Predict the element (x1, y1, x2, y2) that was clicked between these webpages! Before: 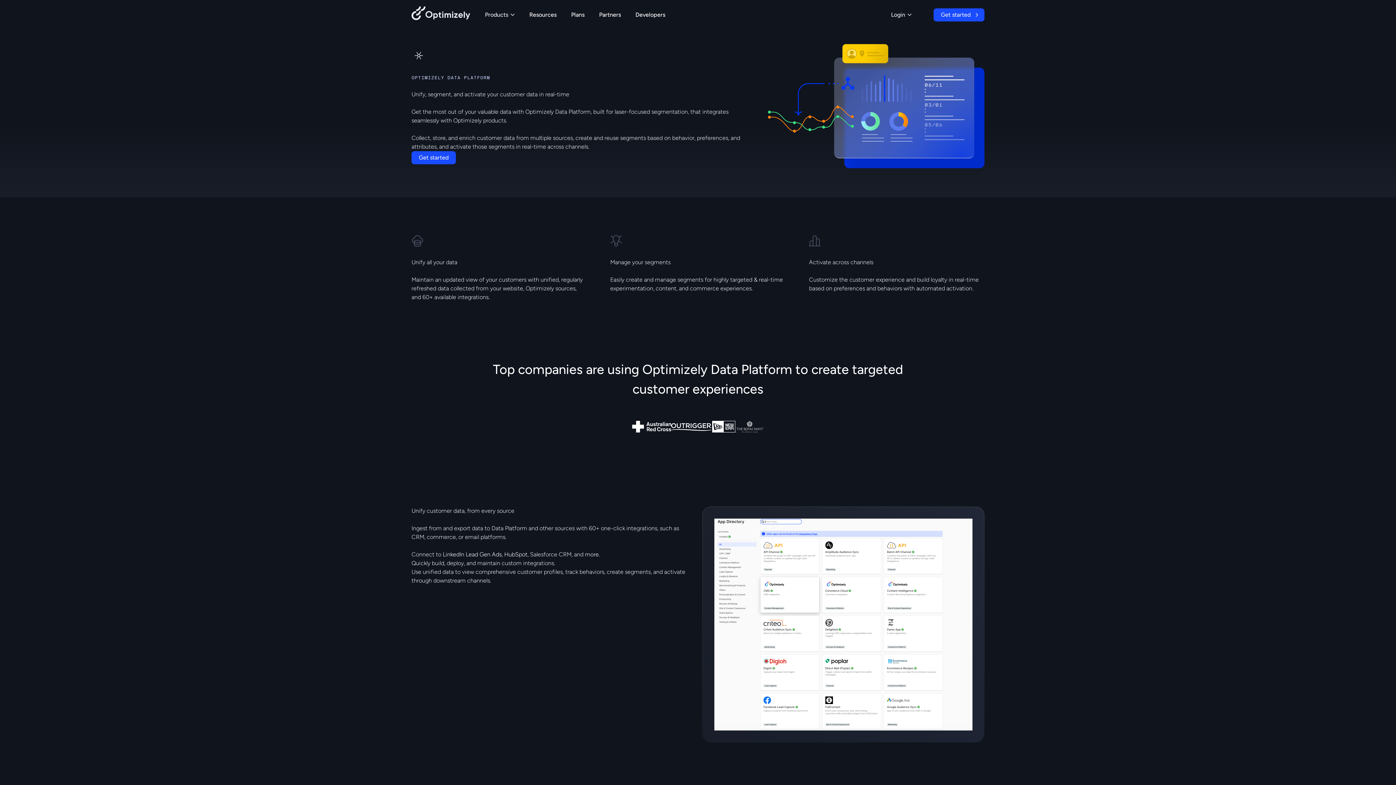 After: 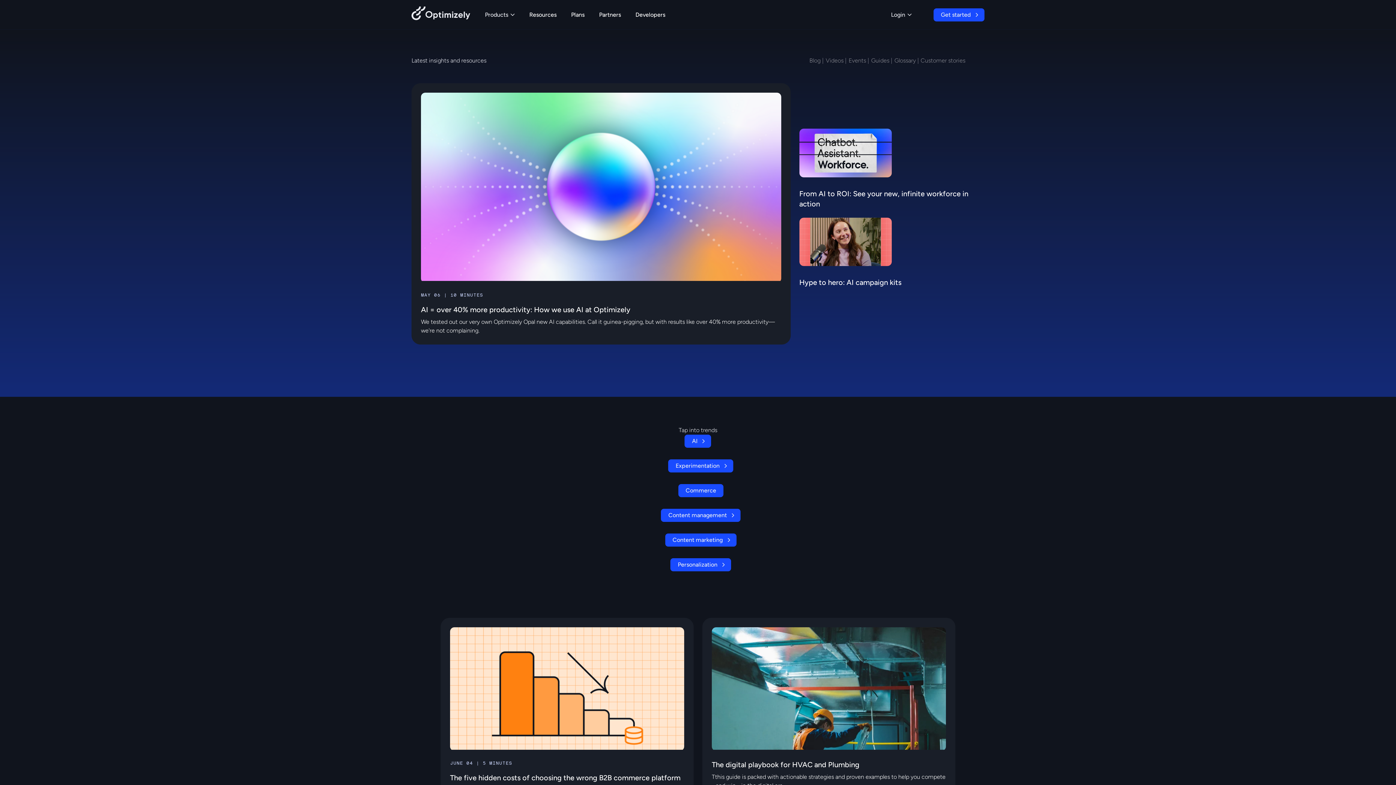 Action: label: Resources bbox: (522, 0, 564, 29)